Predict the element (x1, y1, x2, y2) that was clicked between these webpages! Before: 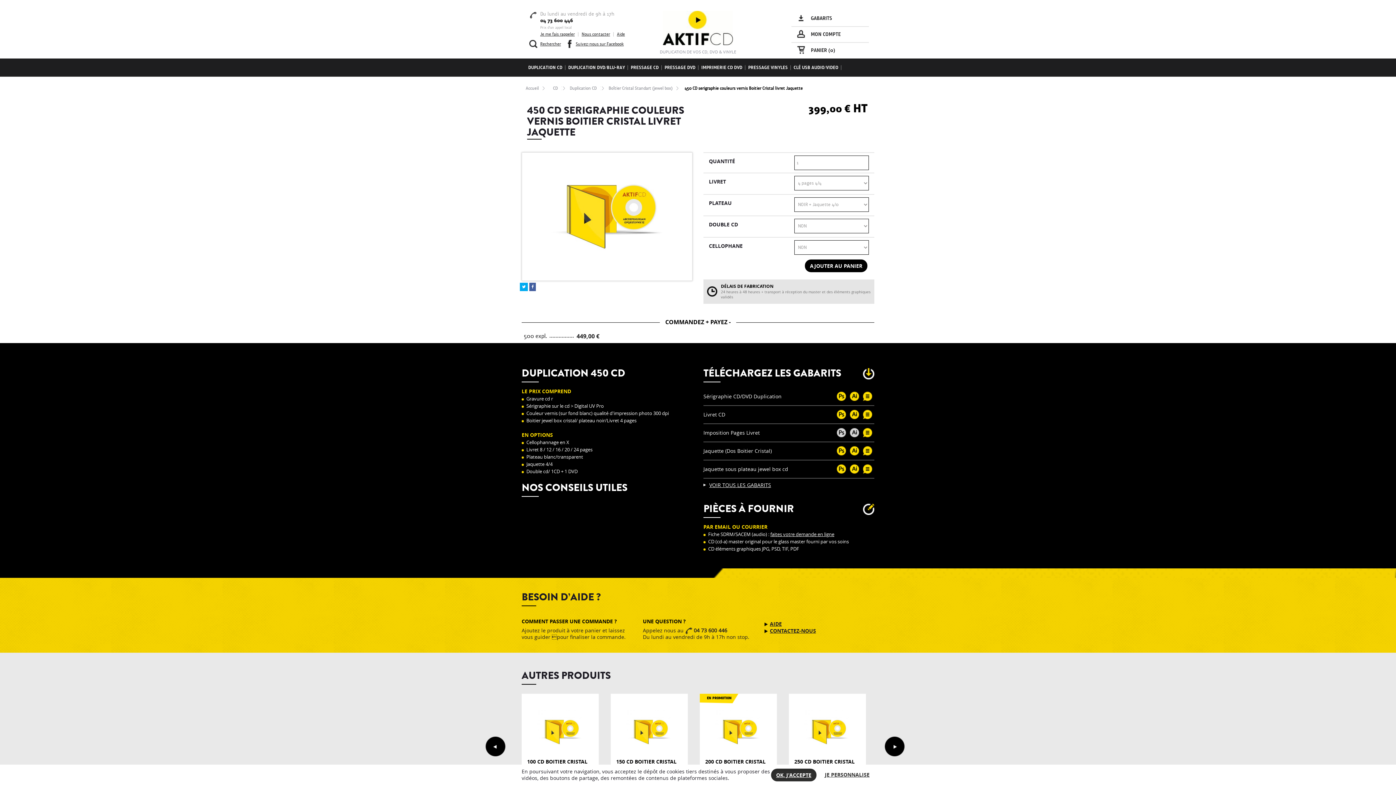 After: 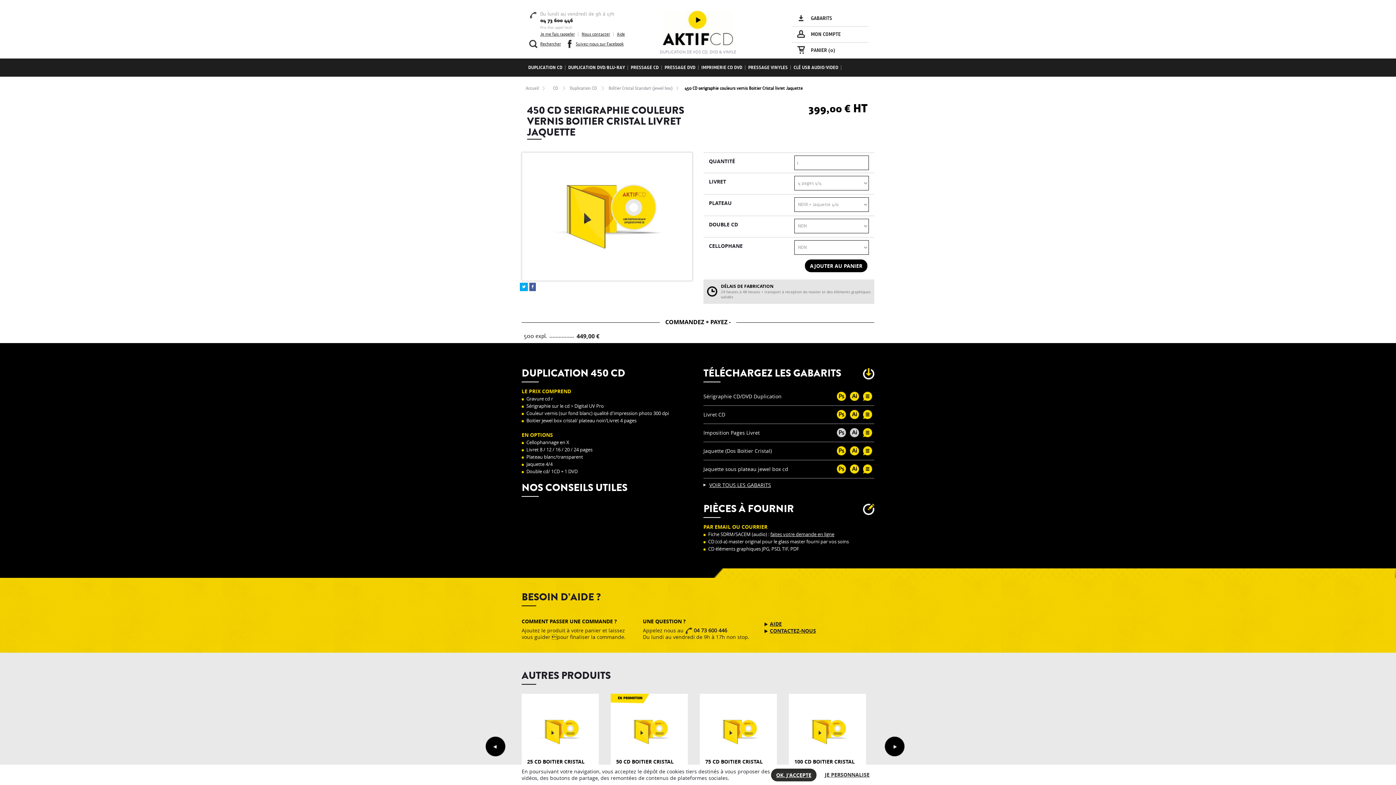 Action: bbox: (863, 463, 872, 475)